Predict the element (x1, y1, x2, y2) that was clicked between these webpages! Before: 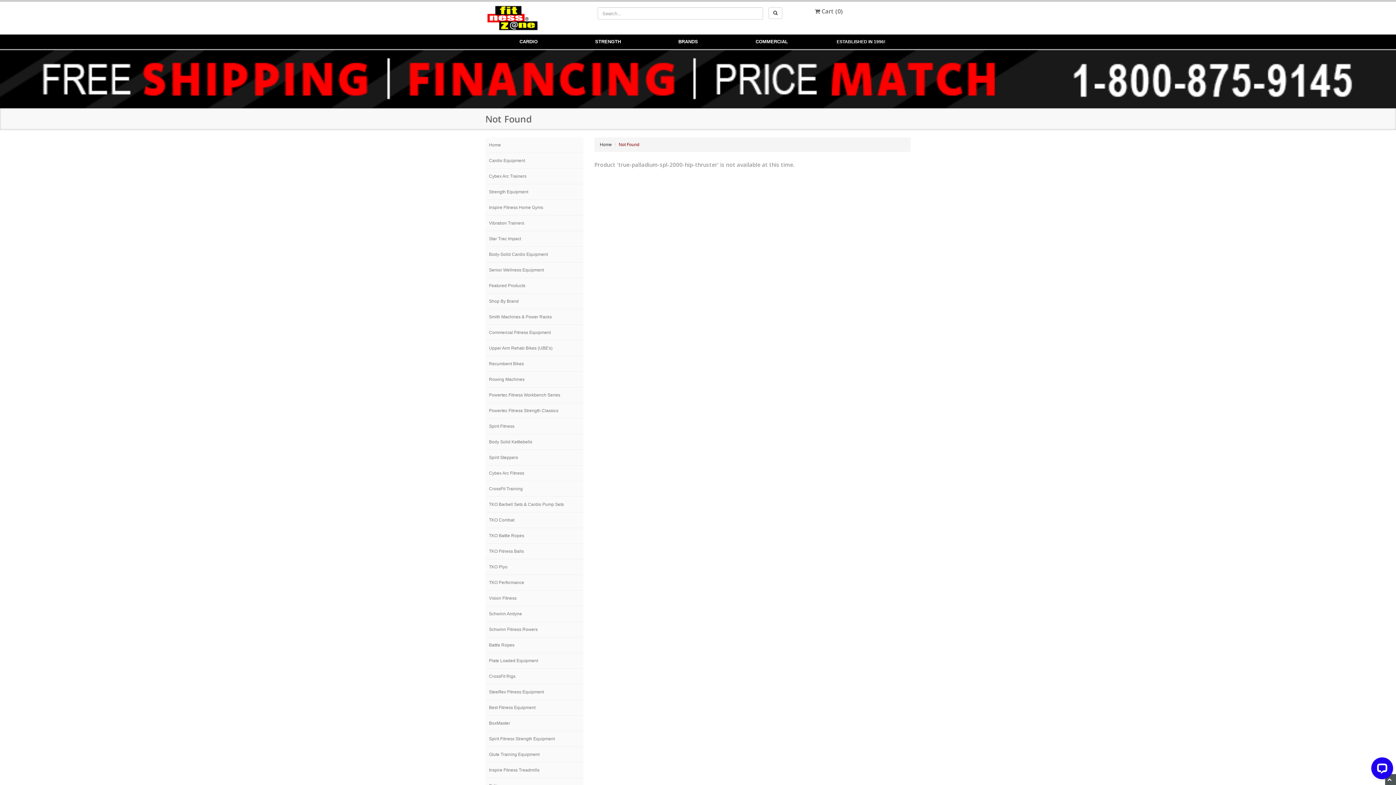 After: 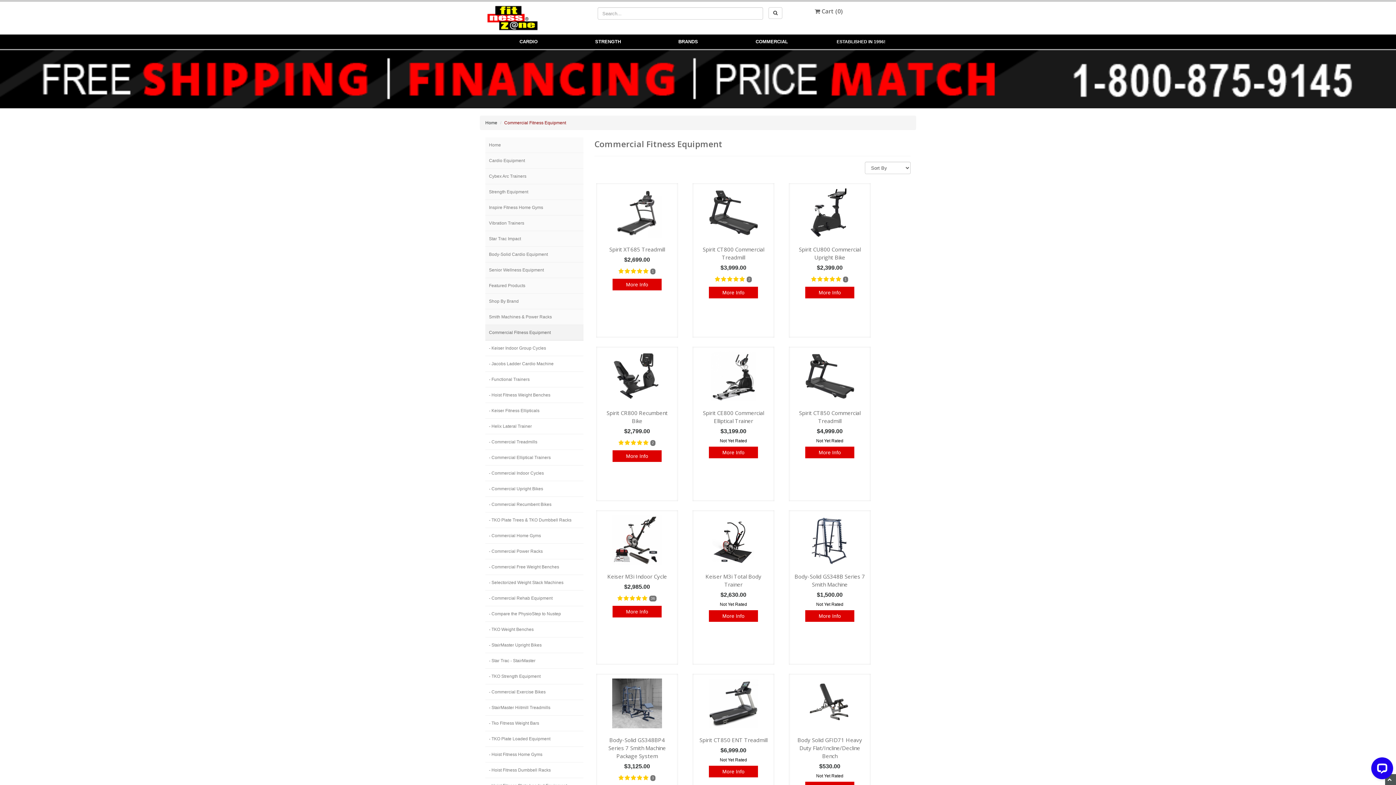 Action: label: Commercial Fitness Equipment bbox: (485, 325, 583, 340)